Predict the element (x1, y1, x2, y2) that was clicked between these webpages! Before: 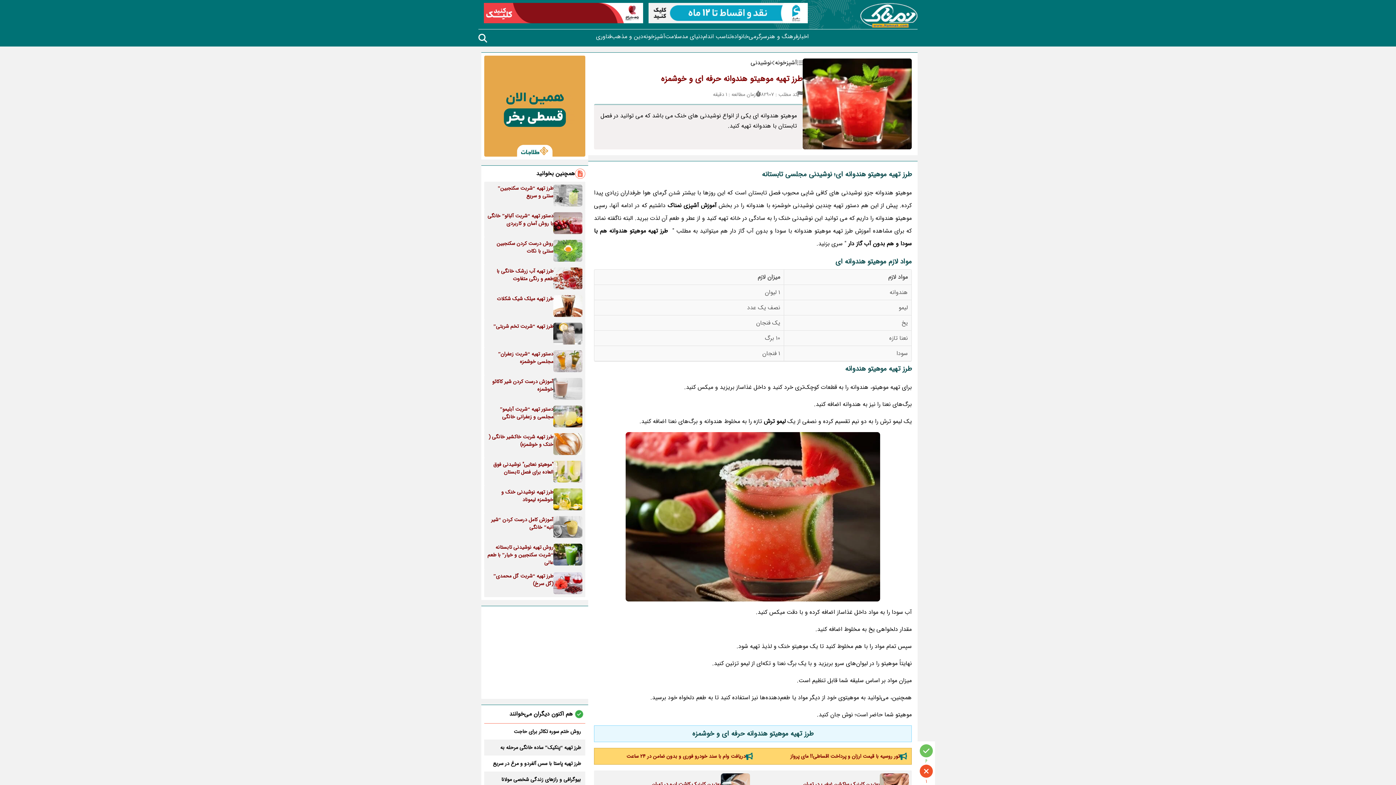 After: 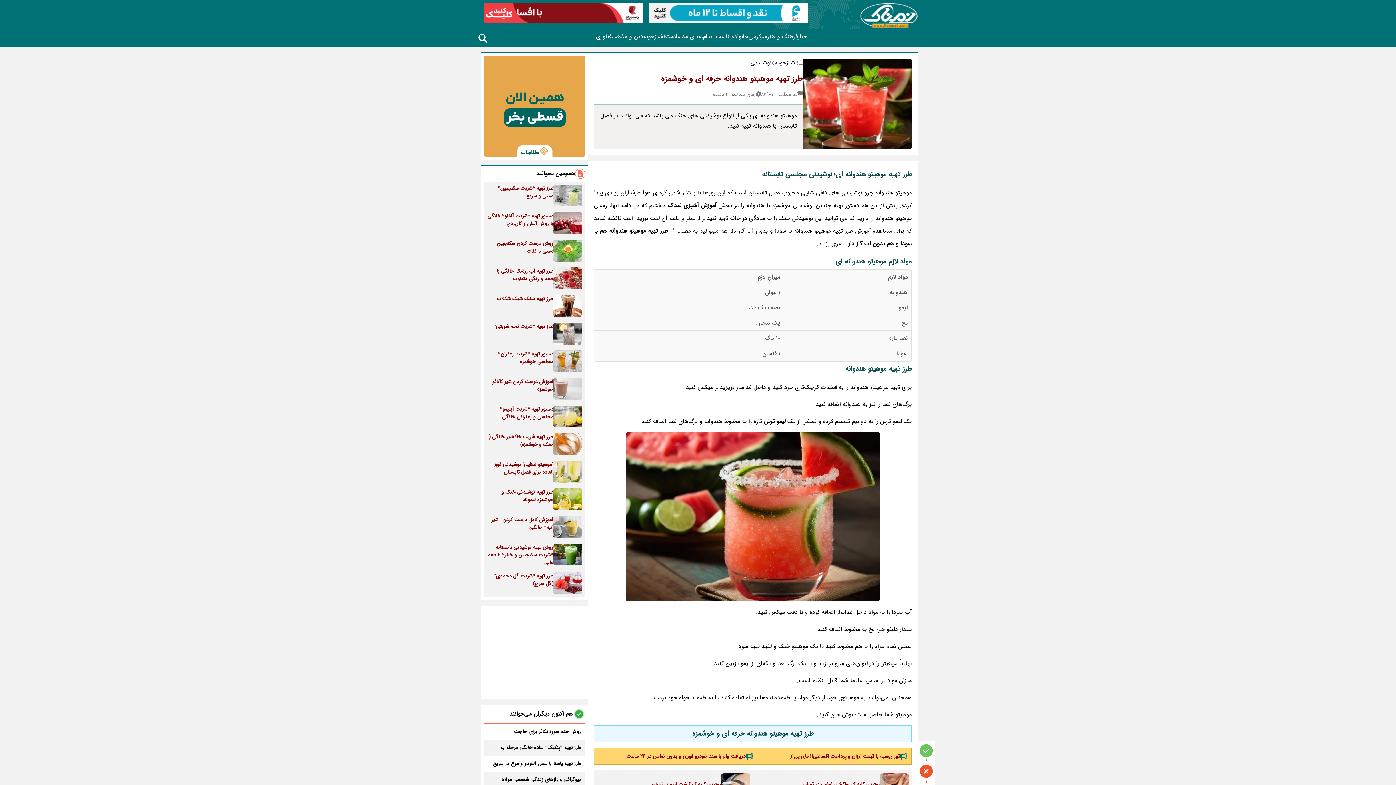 Action: bbox: (594, 432, 912, 601)